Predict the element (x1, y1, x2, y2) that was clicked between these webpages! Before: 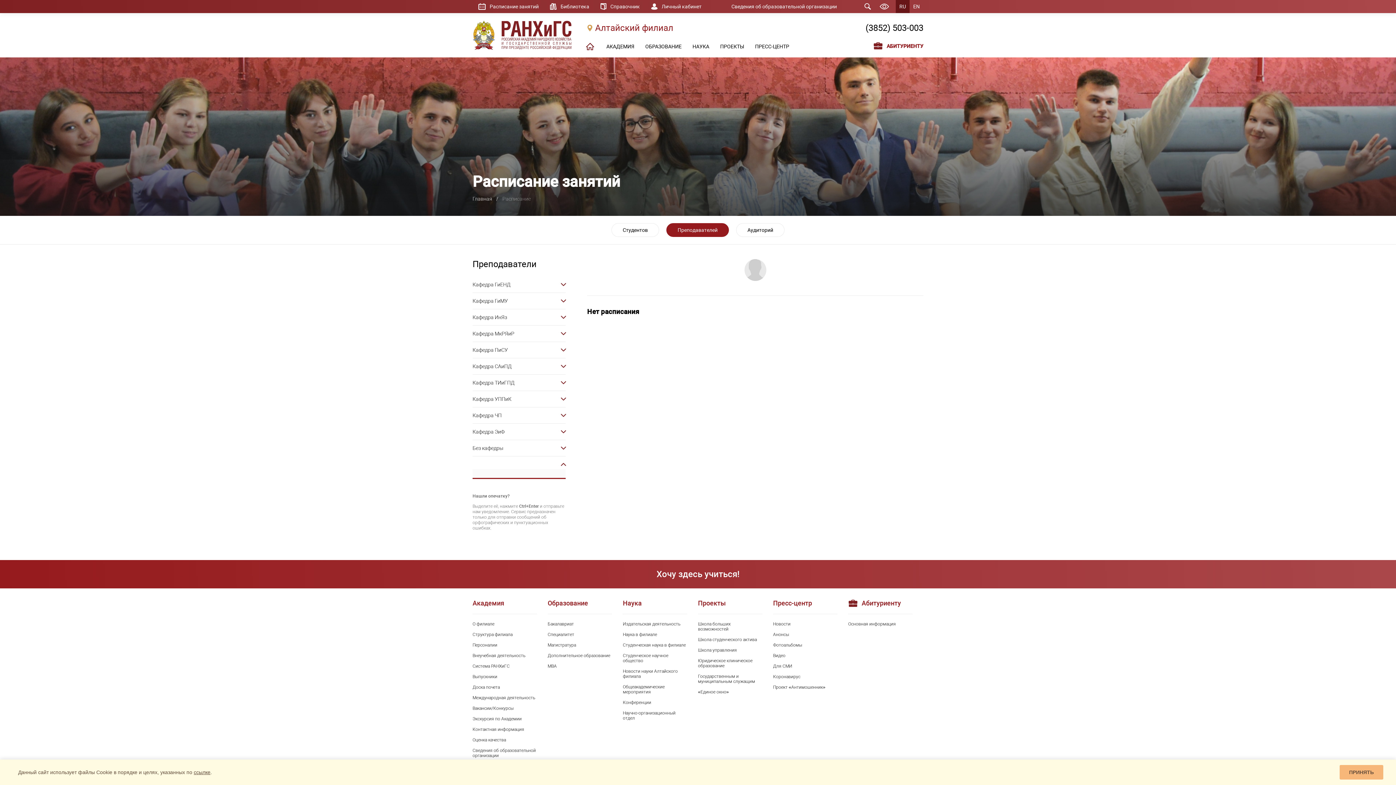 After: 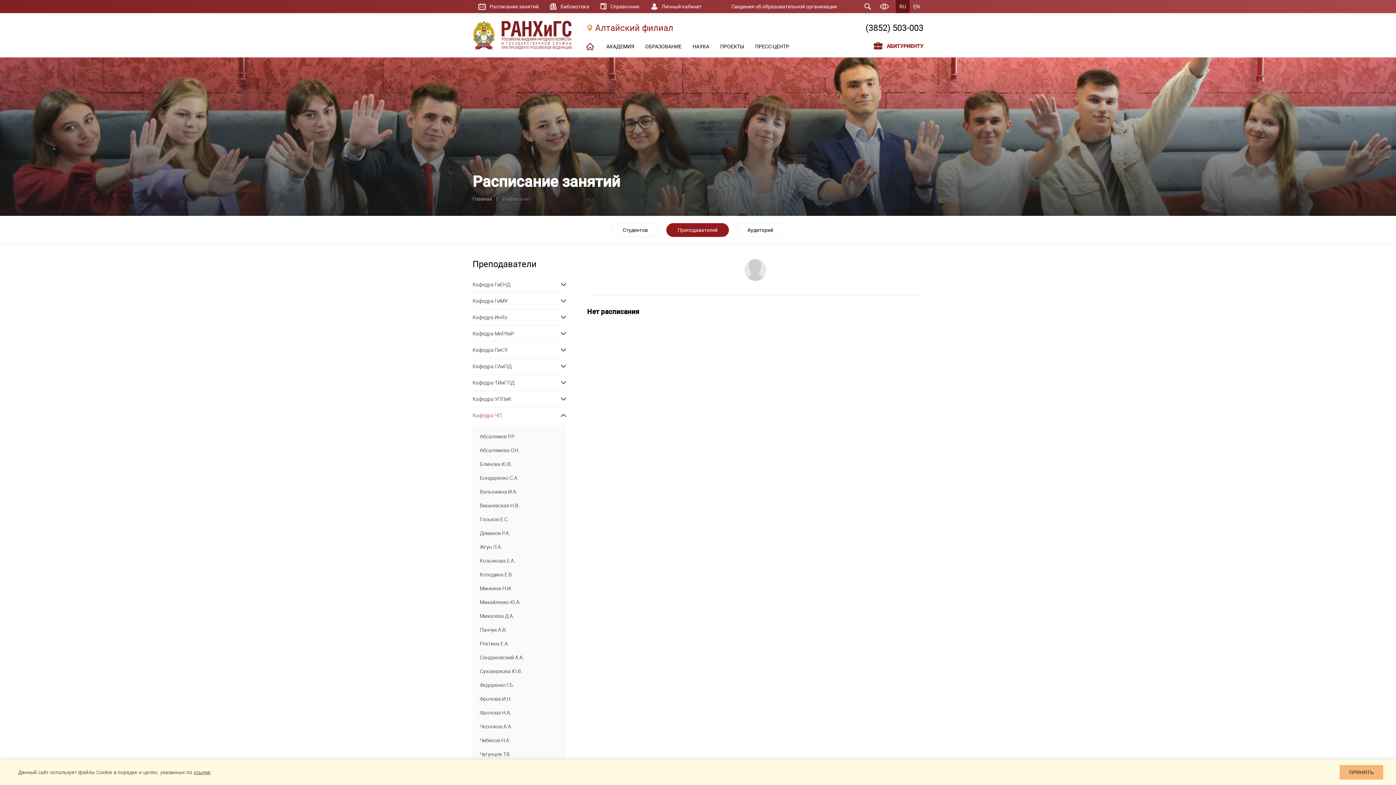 Action: label: Кафедра ЧП bbox: (472, 407, 565, 423)